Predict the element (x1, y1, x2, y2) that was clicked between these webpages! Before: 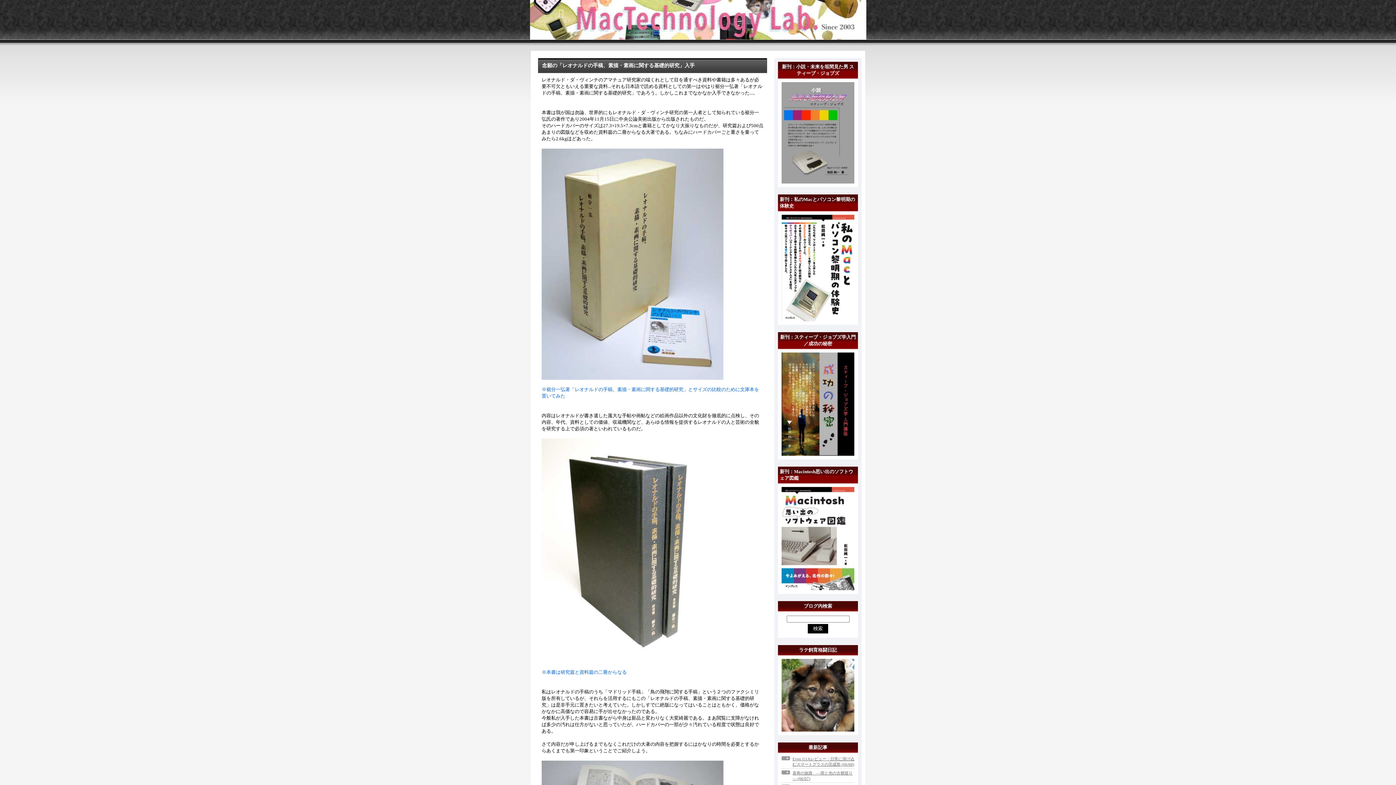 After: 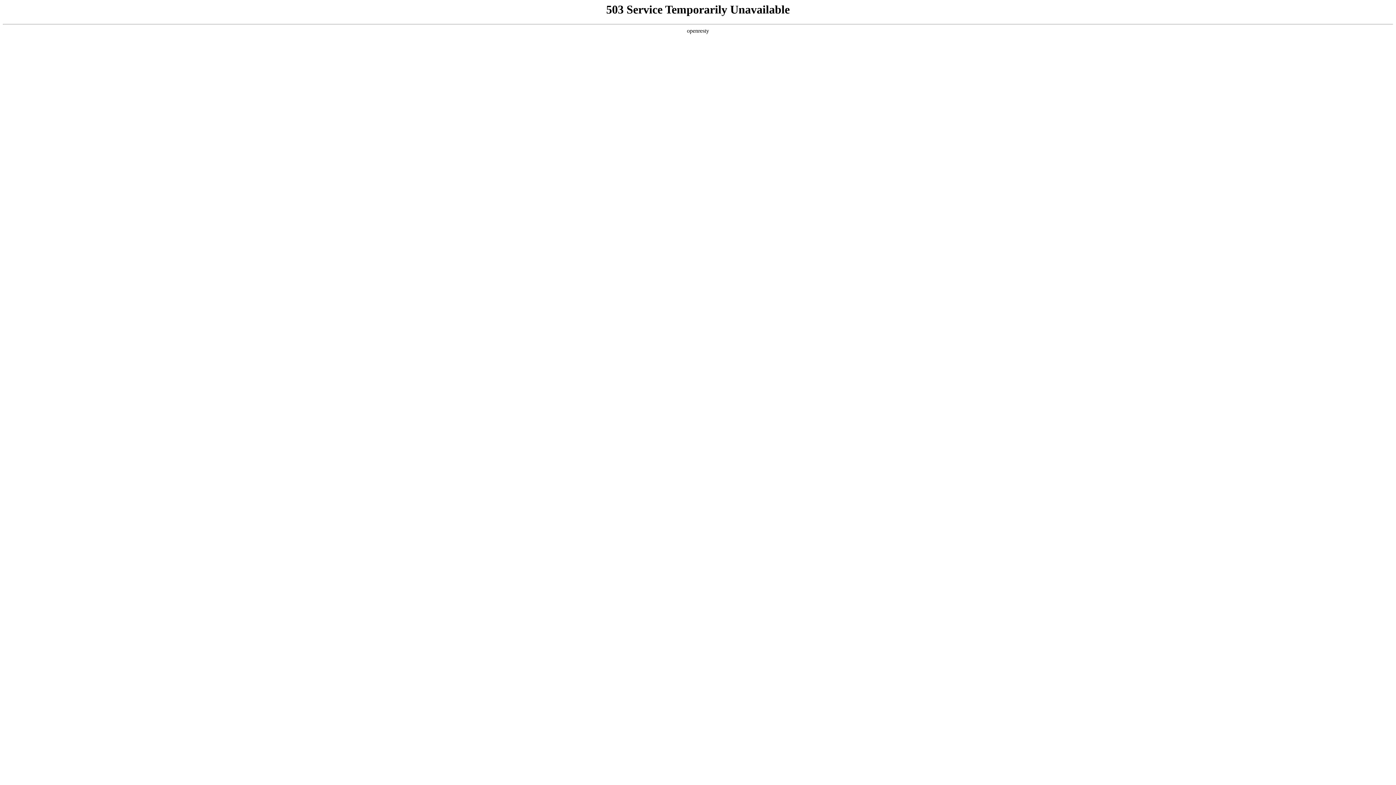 Action: bbox: (781, 727, 854, 733)